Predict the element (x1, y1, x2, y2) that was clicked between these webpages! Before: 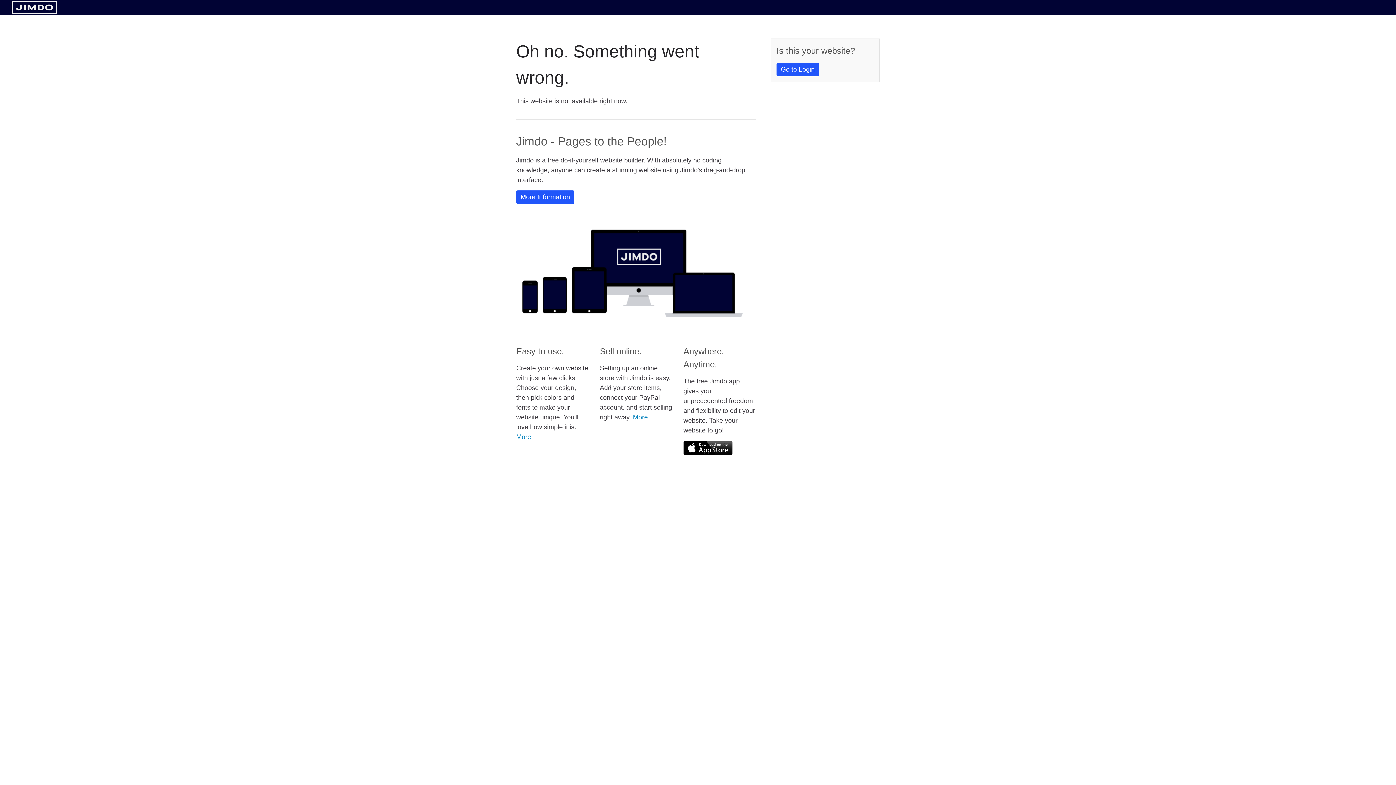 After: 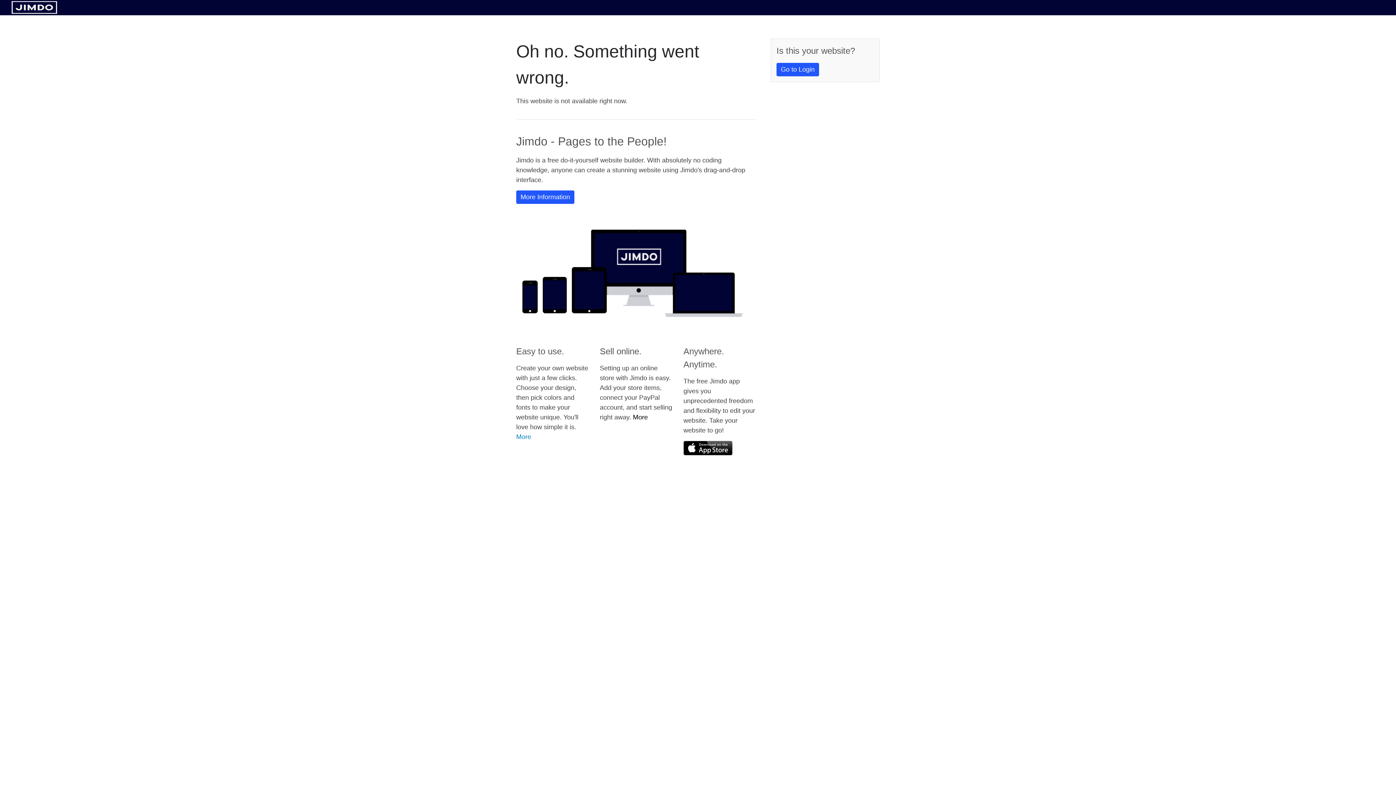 Action: bbox: (633, 413, 648, 421) label: More